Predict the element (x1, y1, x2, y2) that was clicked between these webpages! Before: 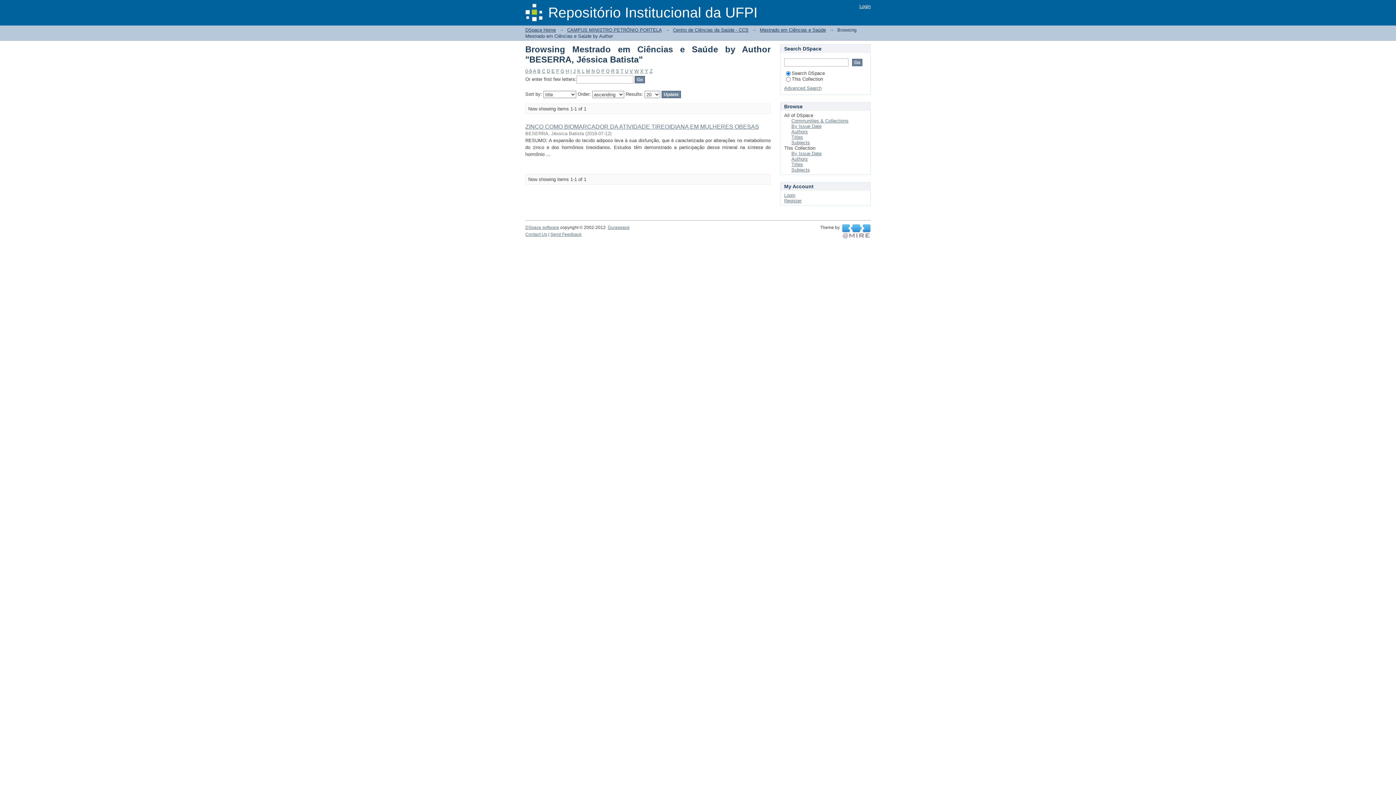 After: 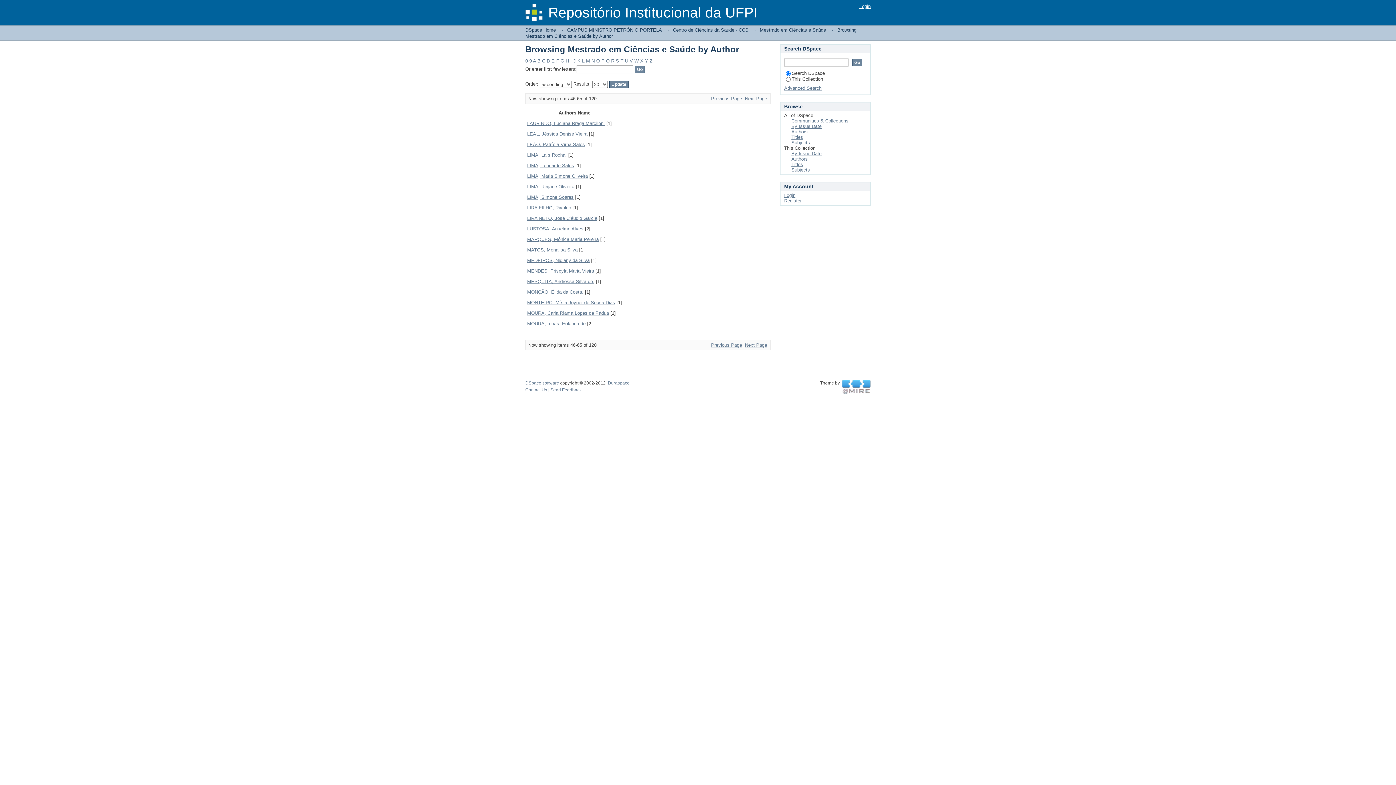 Action: label: K bbox: (577, 68, 580, 73)